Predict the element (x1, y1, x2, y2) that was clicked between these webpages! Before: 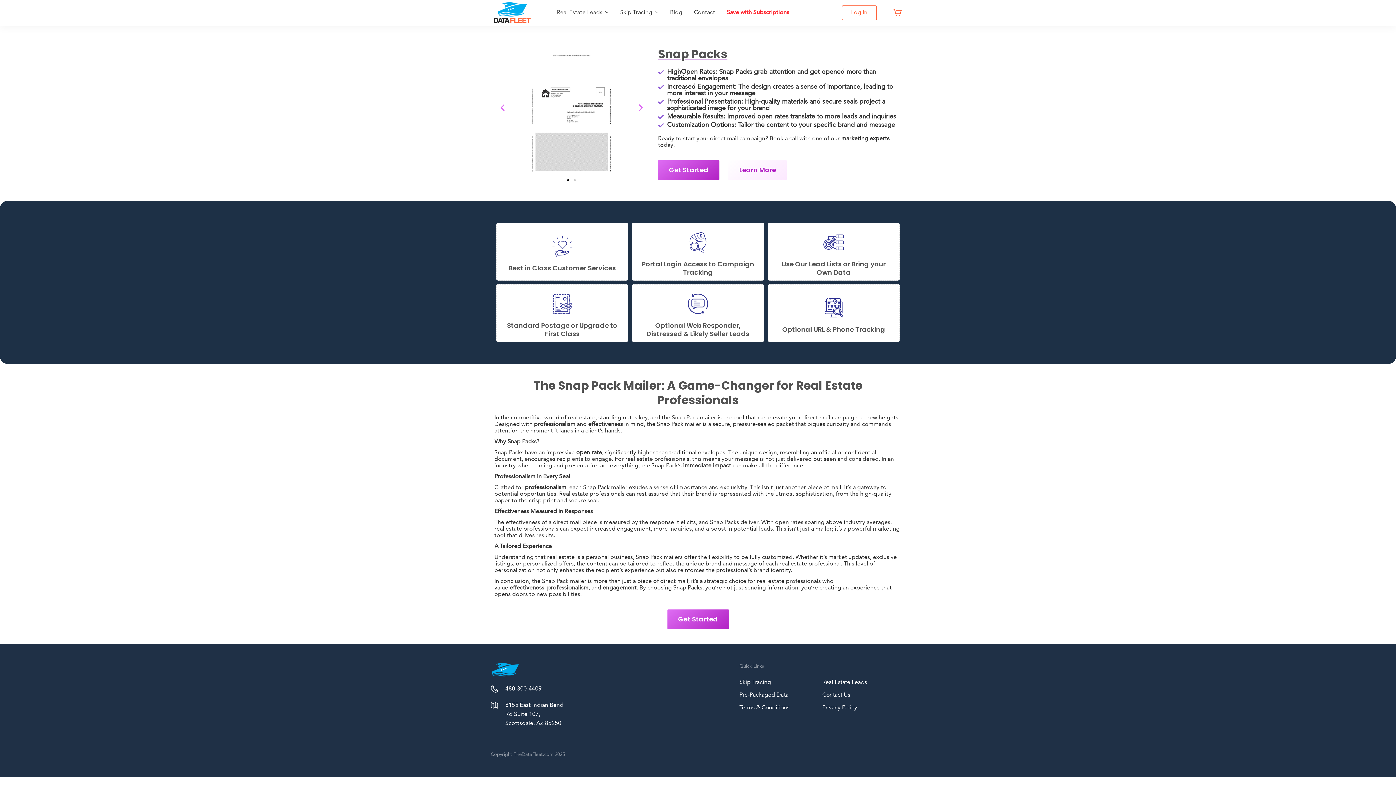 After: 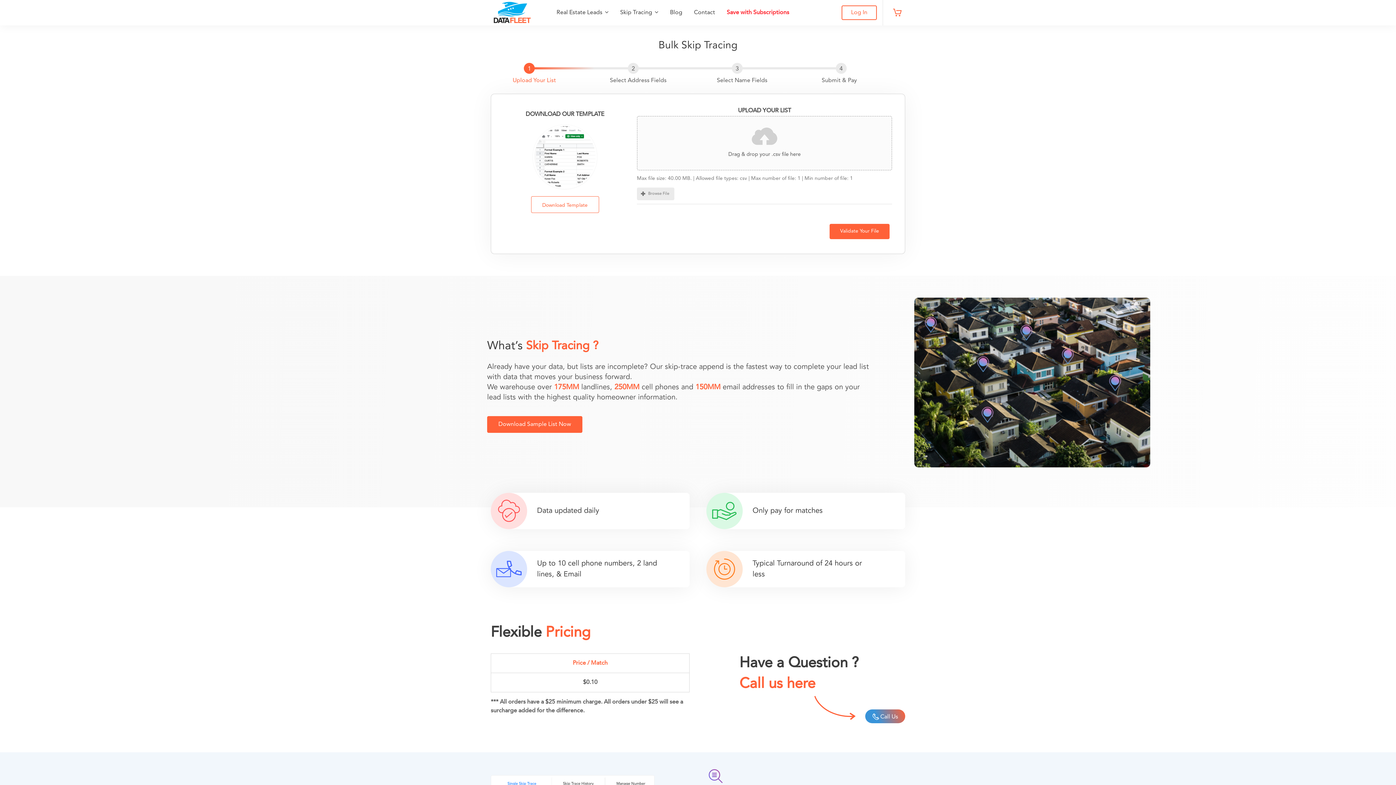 Action: label: Skip Tracing bbox: (739, 679, 771, 685)